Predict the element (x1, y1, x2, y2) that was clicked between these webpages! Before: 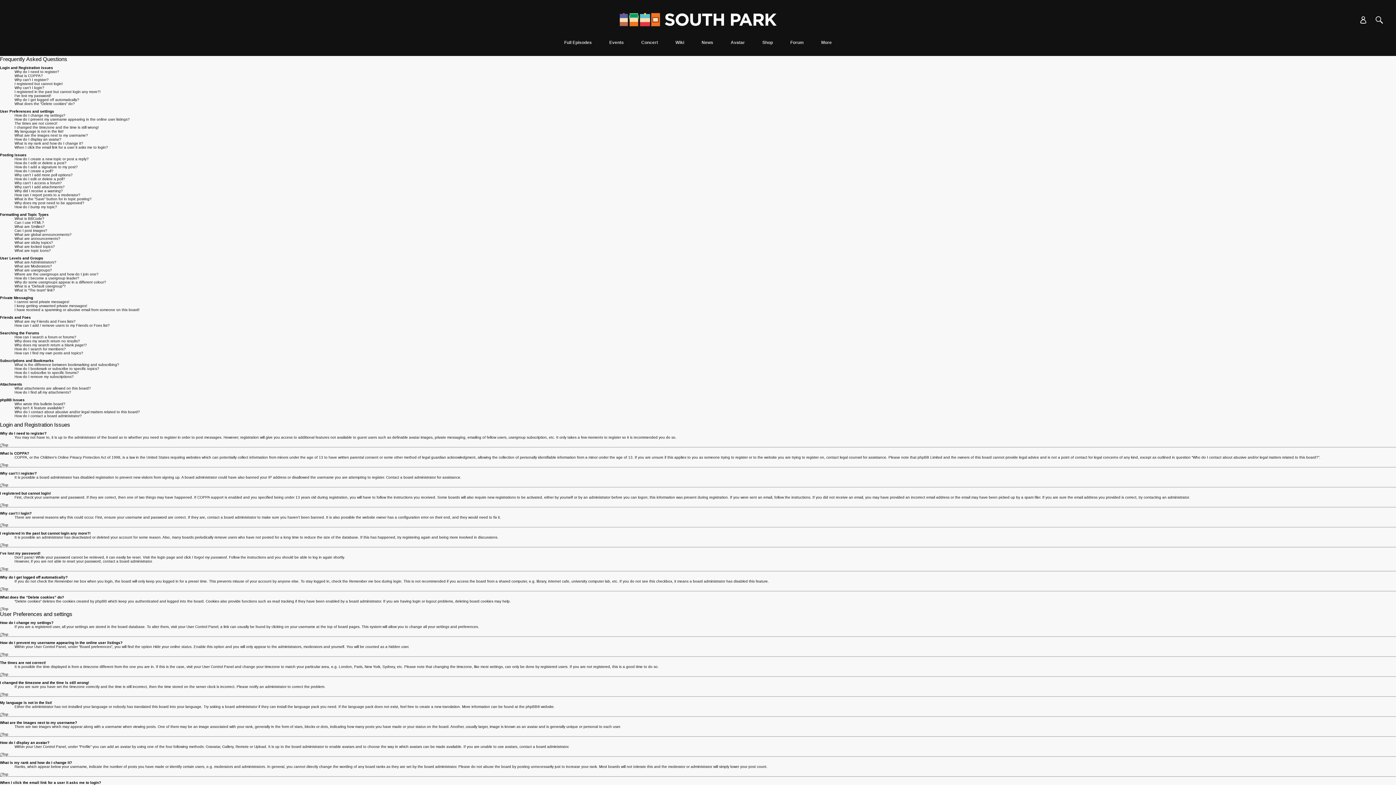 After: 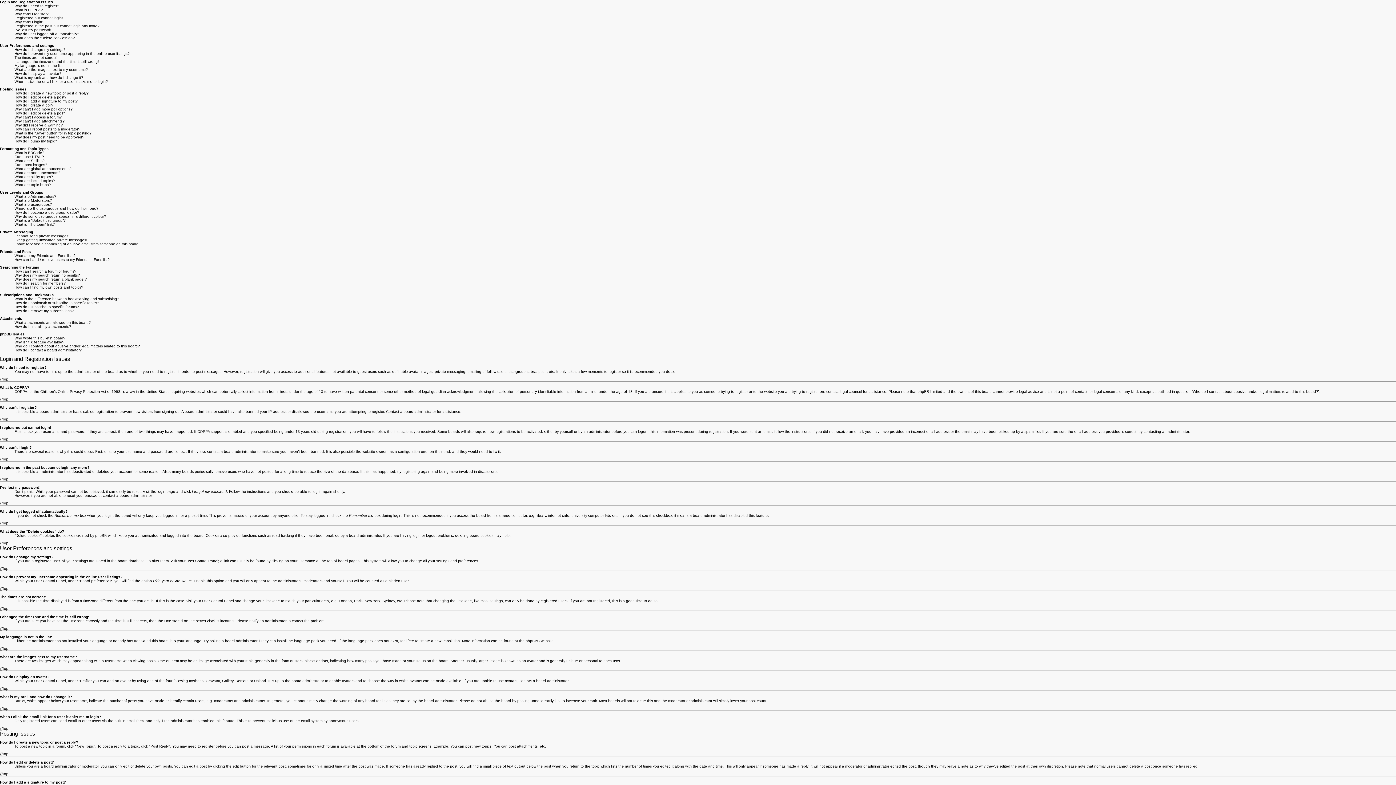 Action: bbox: (0, 483, 8, 487) label: Top